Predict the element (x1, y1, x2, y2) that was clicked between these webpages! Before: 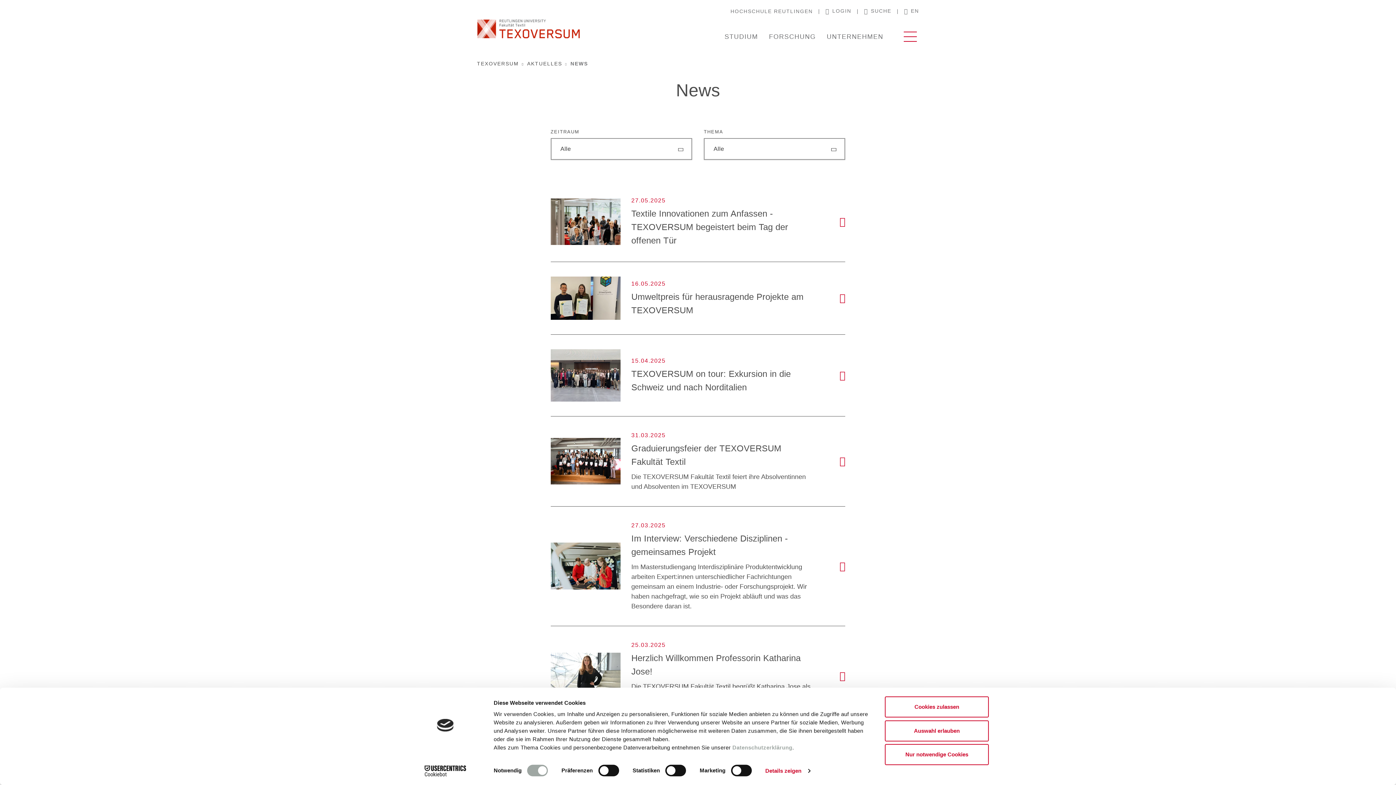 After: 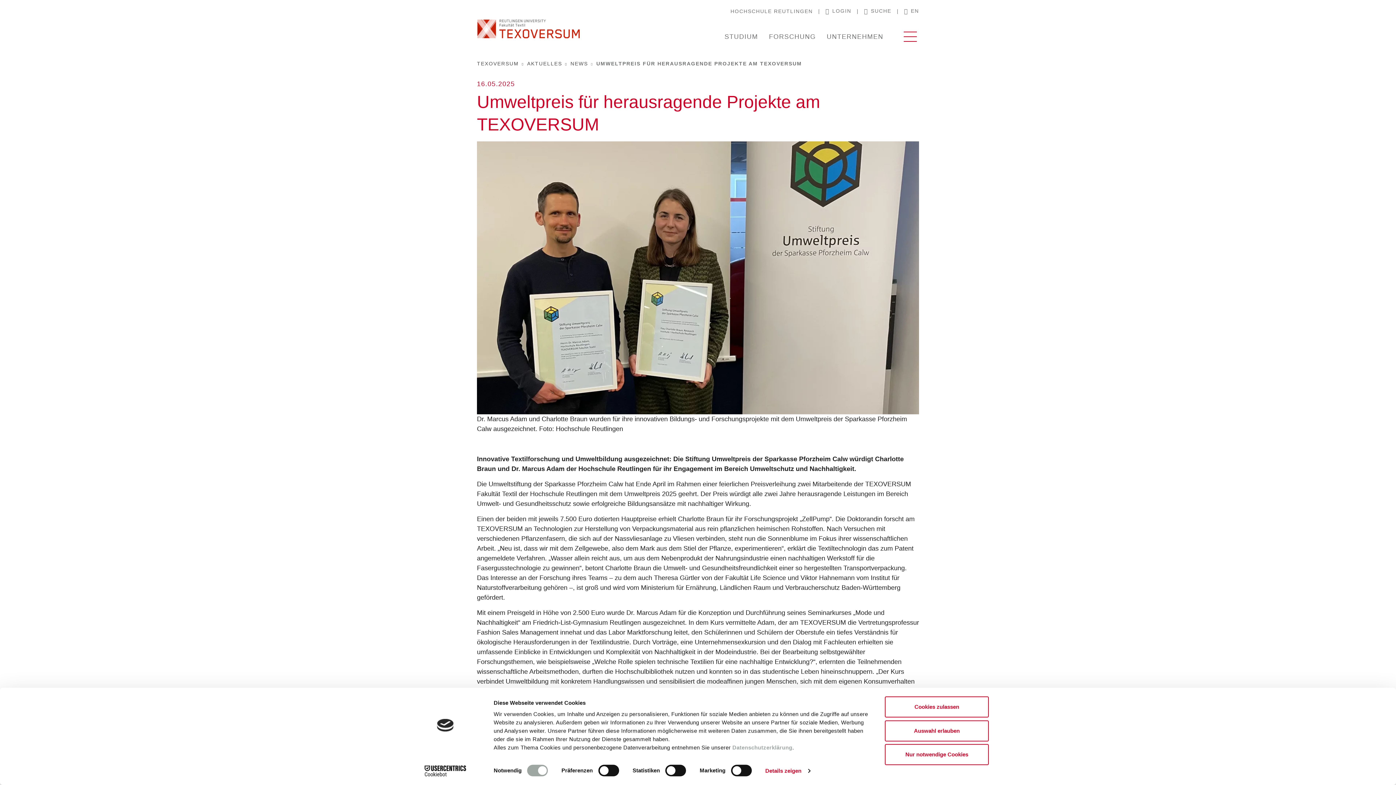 Action: bbox: (839, 291, 845, 305)